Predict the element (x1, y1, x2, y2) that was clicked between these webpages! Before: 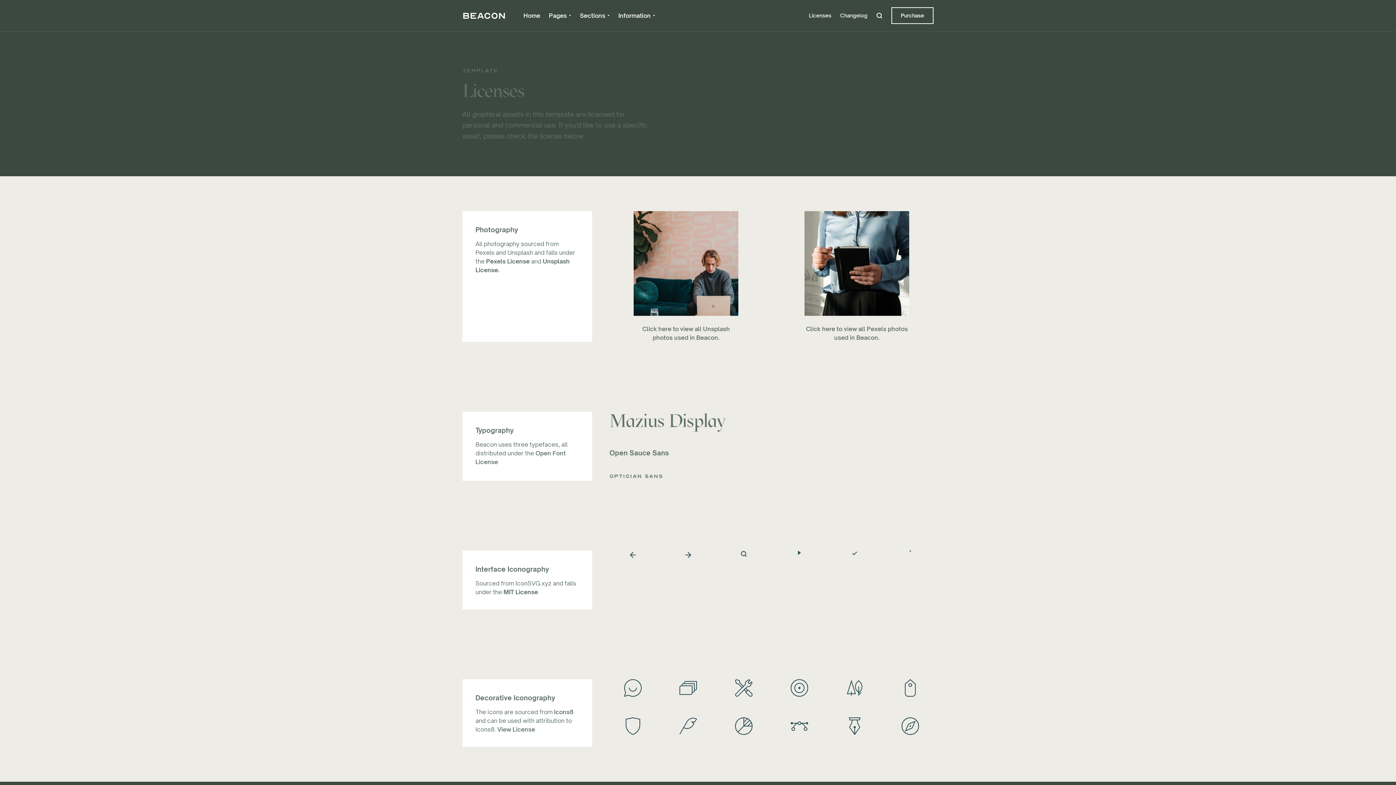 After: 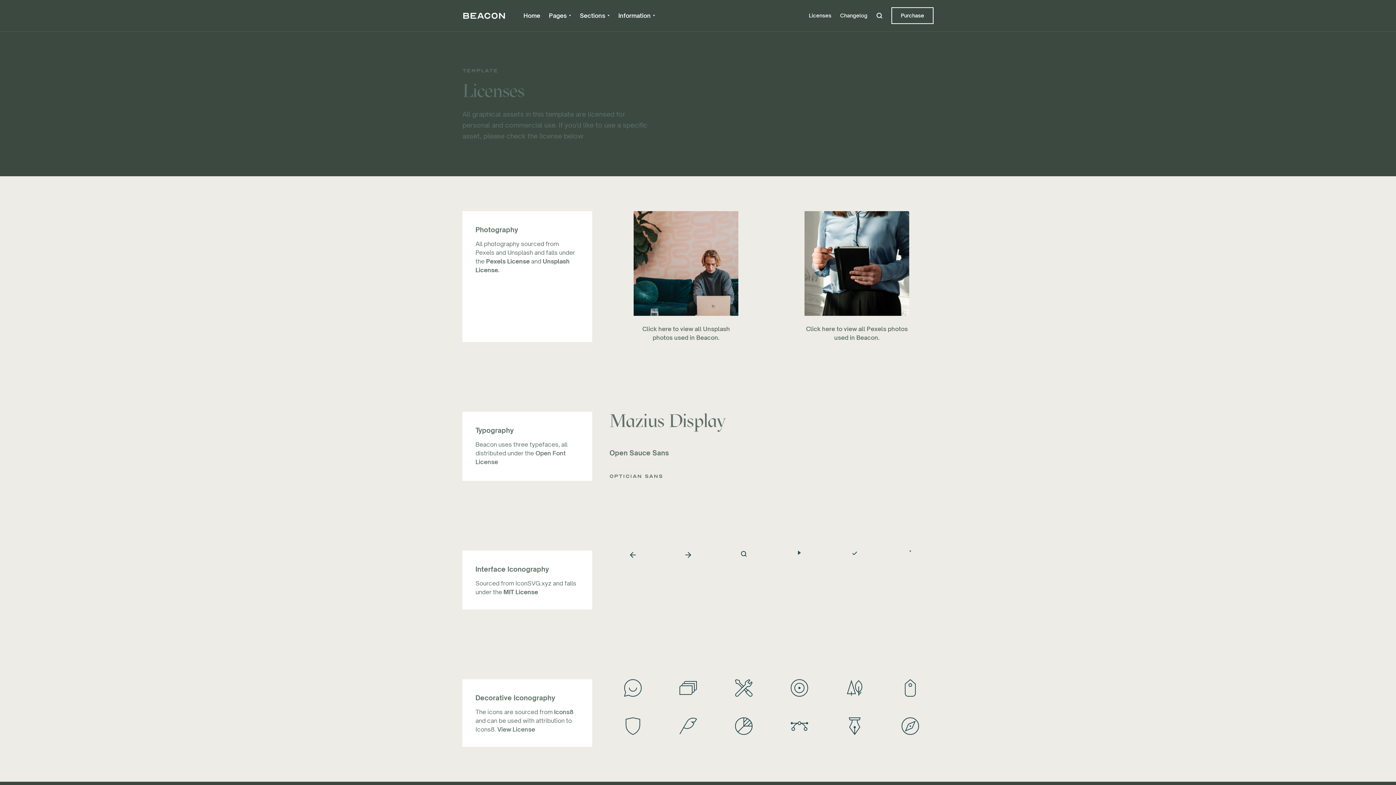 Action: label: Changelog bbox: (840, 11, 867, 19)